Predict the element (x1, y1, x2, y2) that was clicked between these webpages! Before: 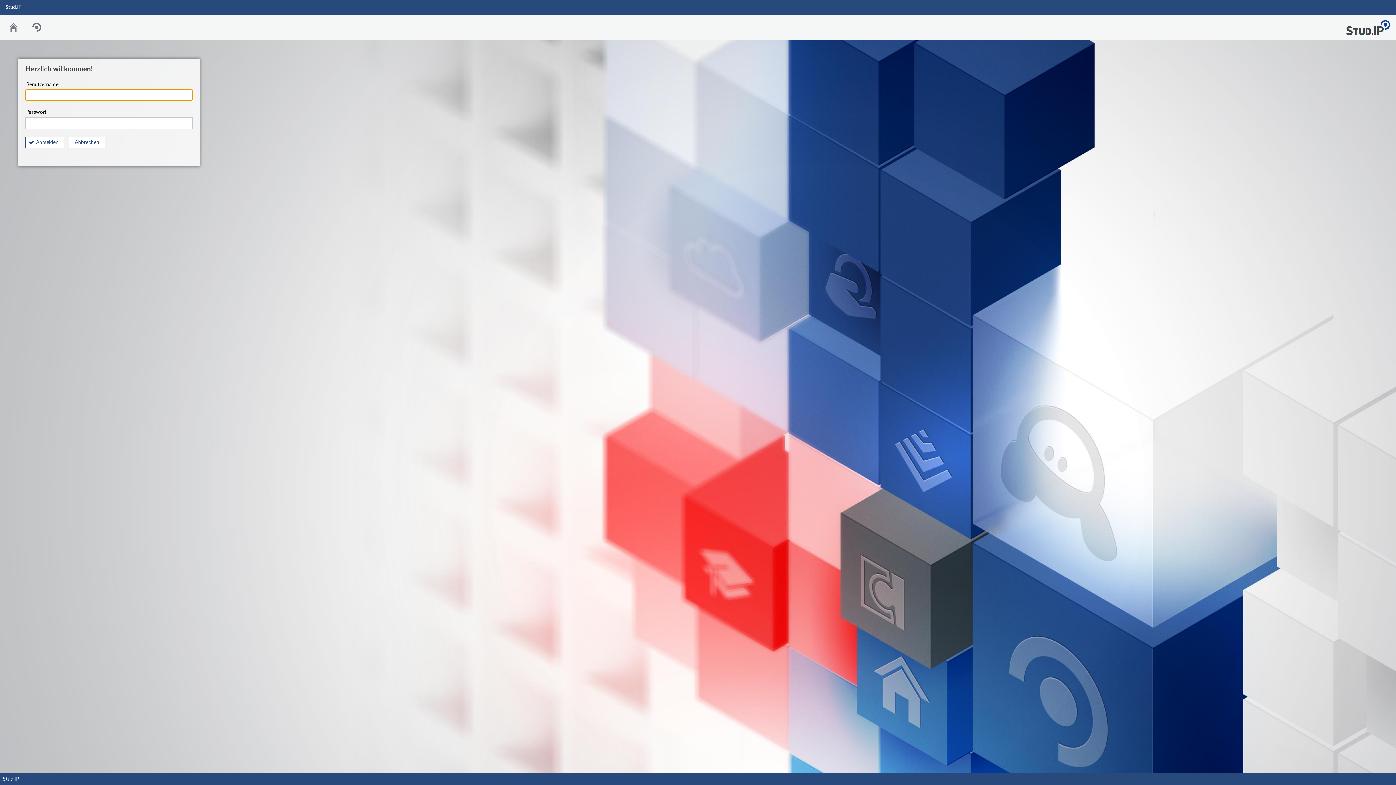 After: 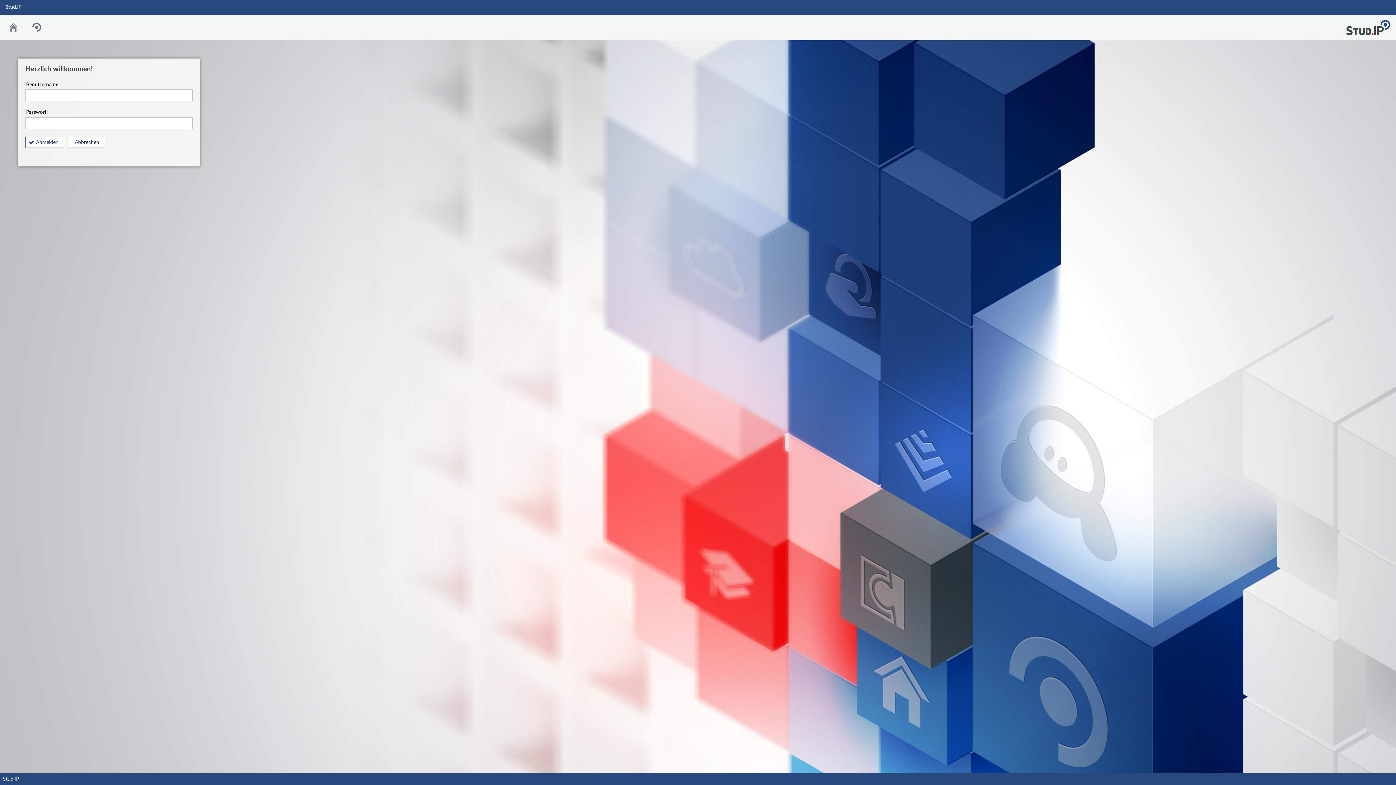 Action: bbox: (2, 777, 18, 782) label: Stud.IP